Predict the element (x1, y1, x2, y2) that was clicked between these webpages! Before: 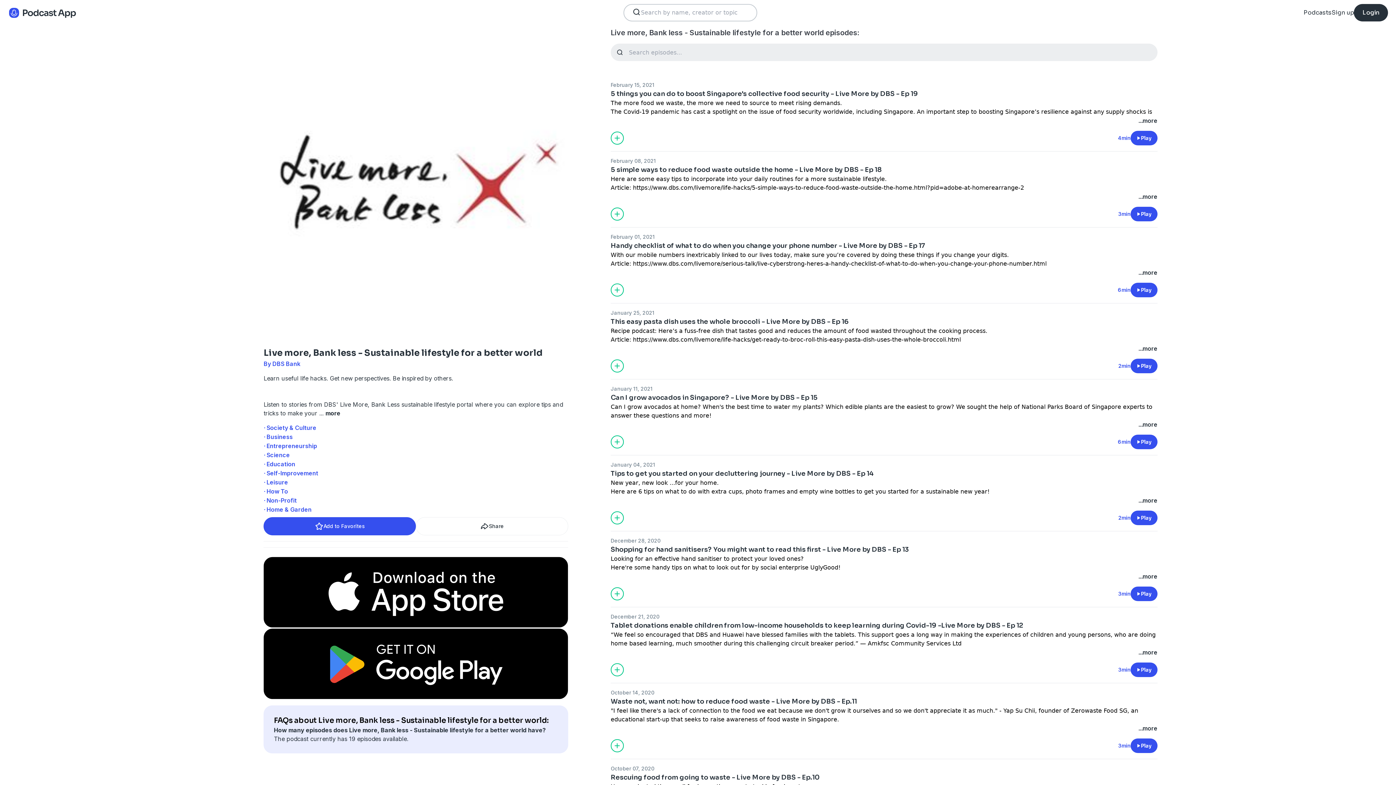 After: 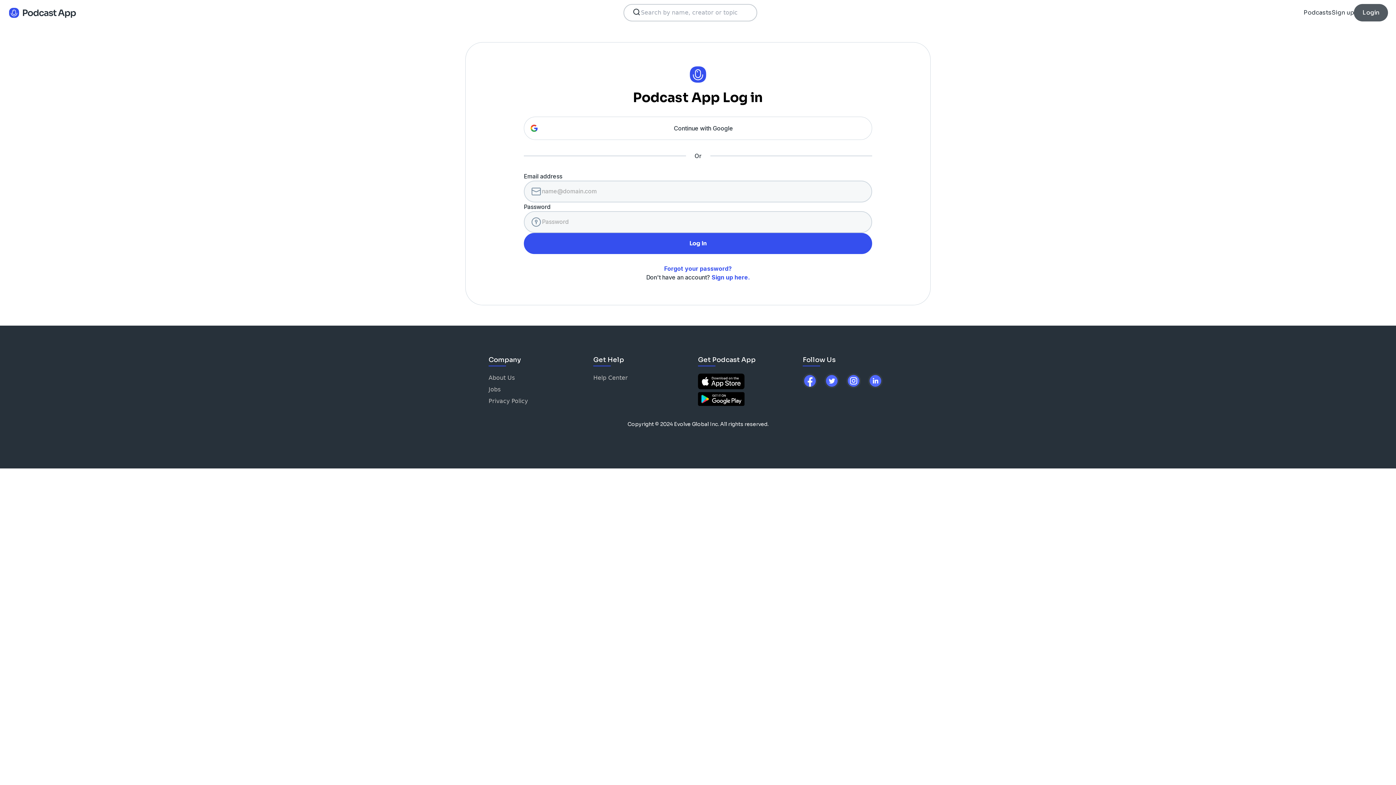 Action: label: Login bbox: (1354, 4, 1388, 21)